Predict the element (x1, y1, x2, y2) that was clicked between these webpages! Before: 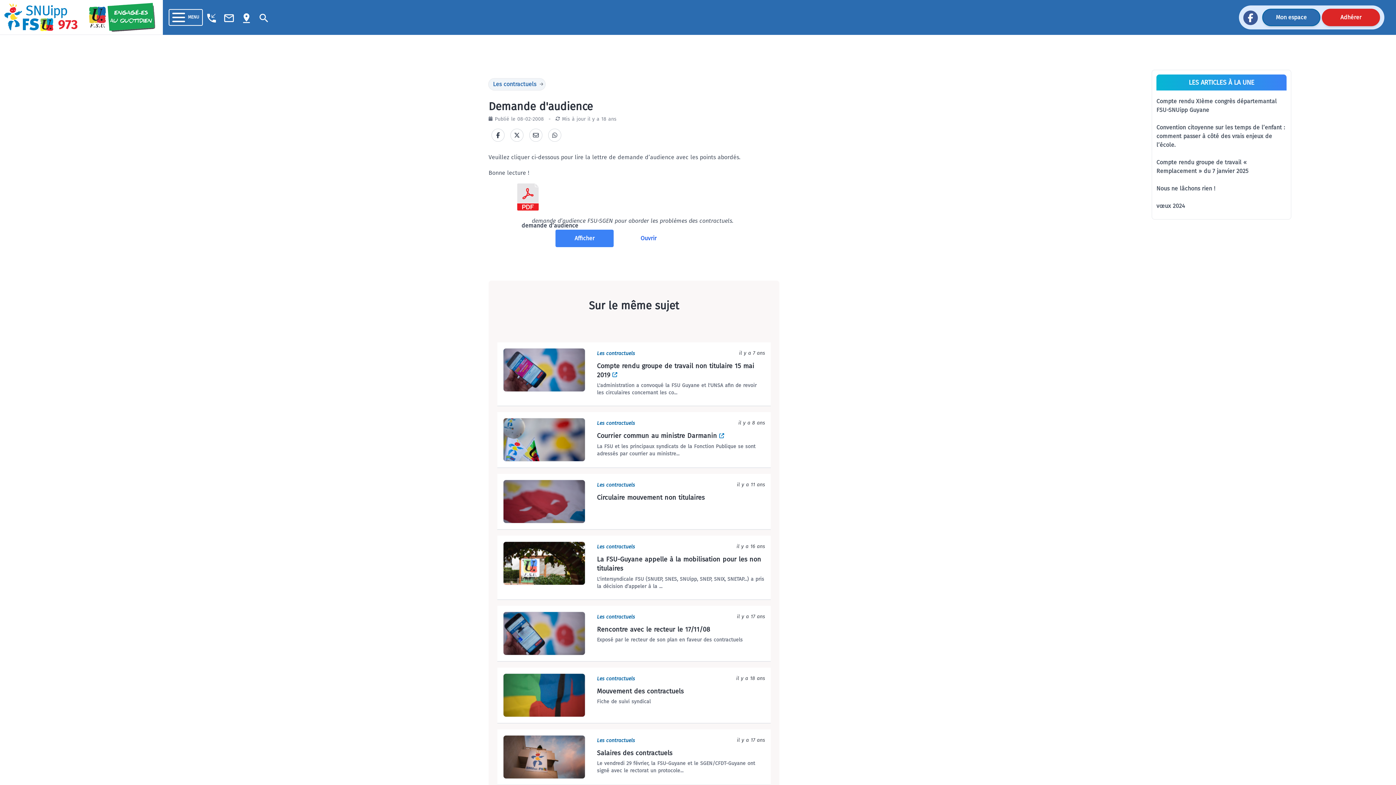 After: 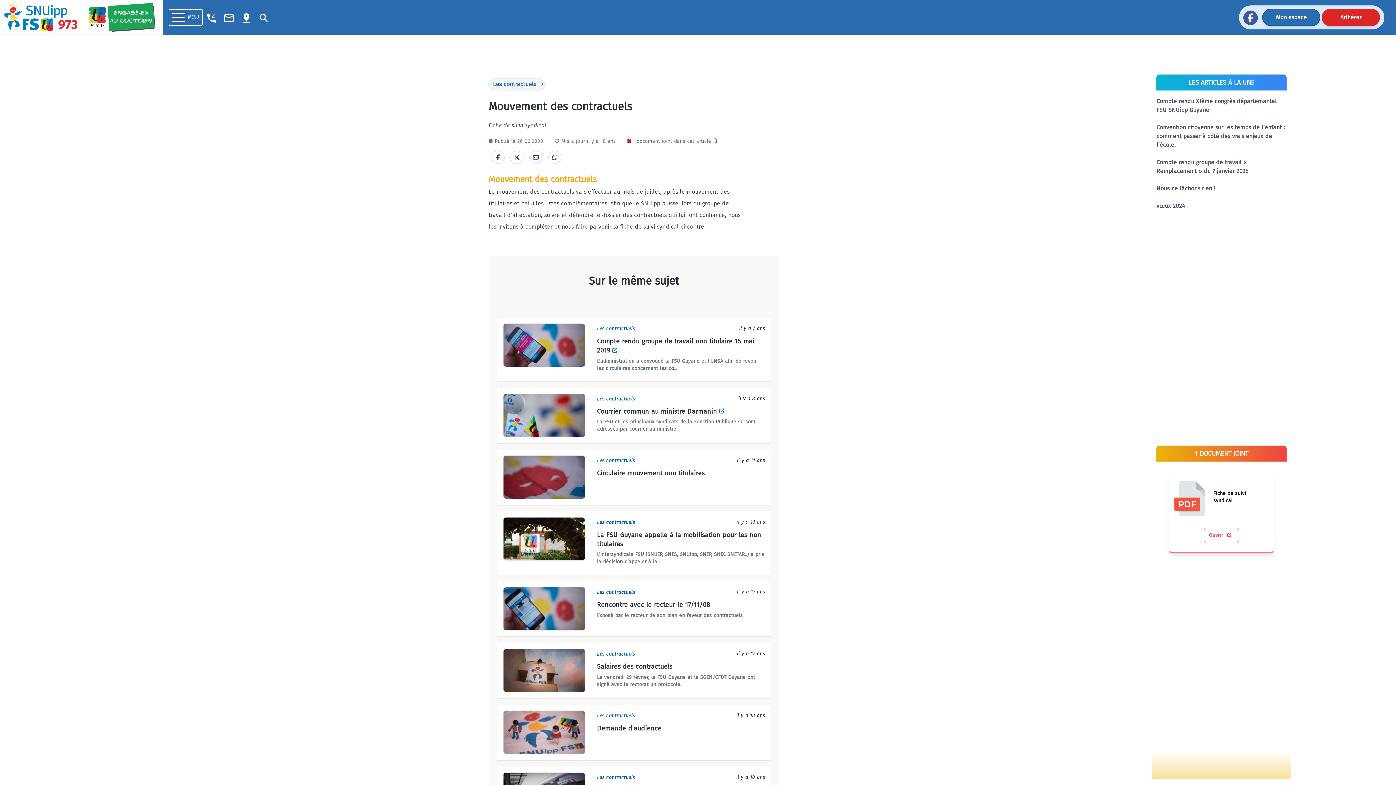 Action: bbox: (497, 667, 770, 723) label: Les contractuels
il y a 18 ans
Mouvement des contractuels

Fiche de suivi syndical